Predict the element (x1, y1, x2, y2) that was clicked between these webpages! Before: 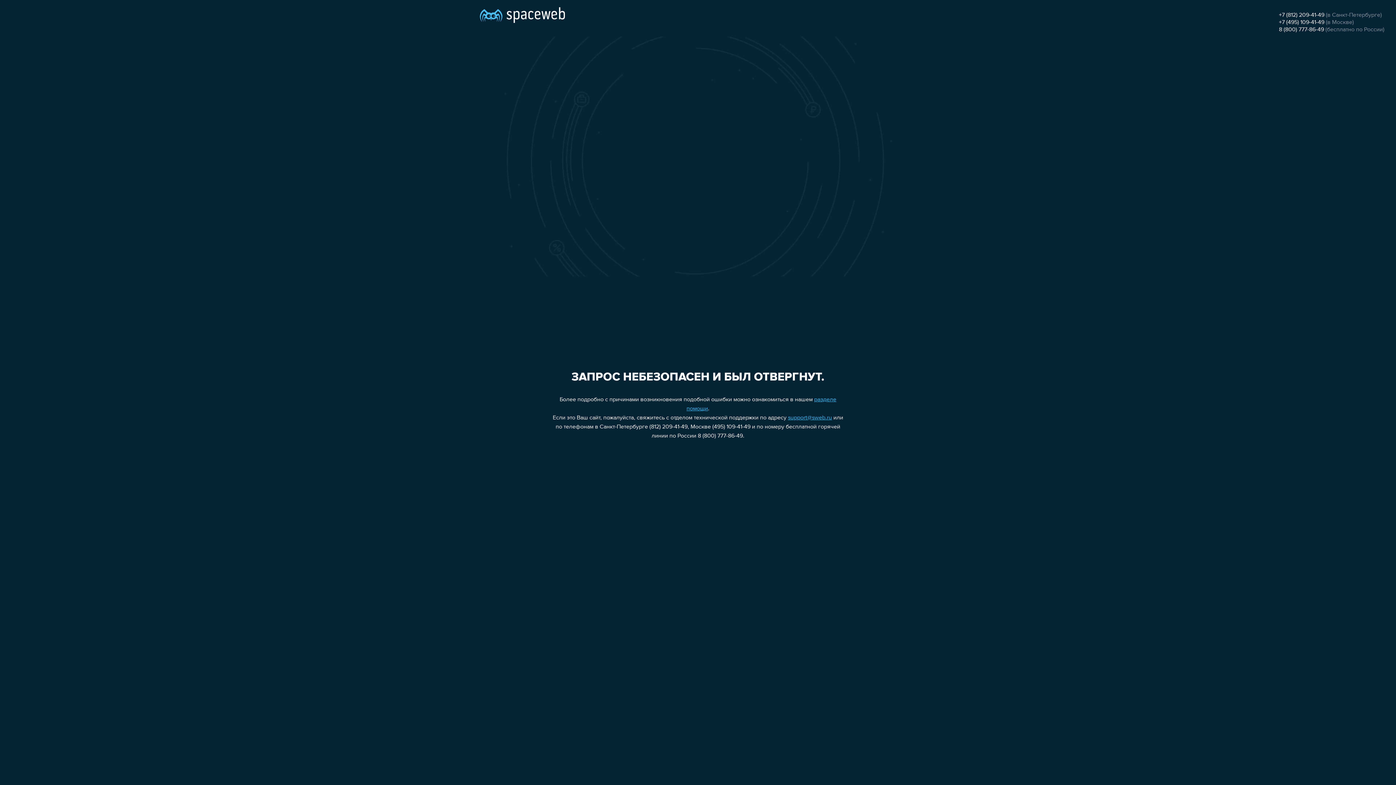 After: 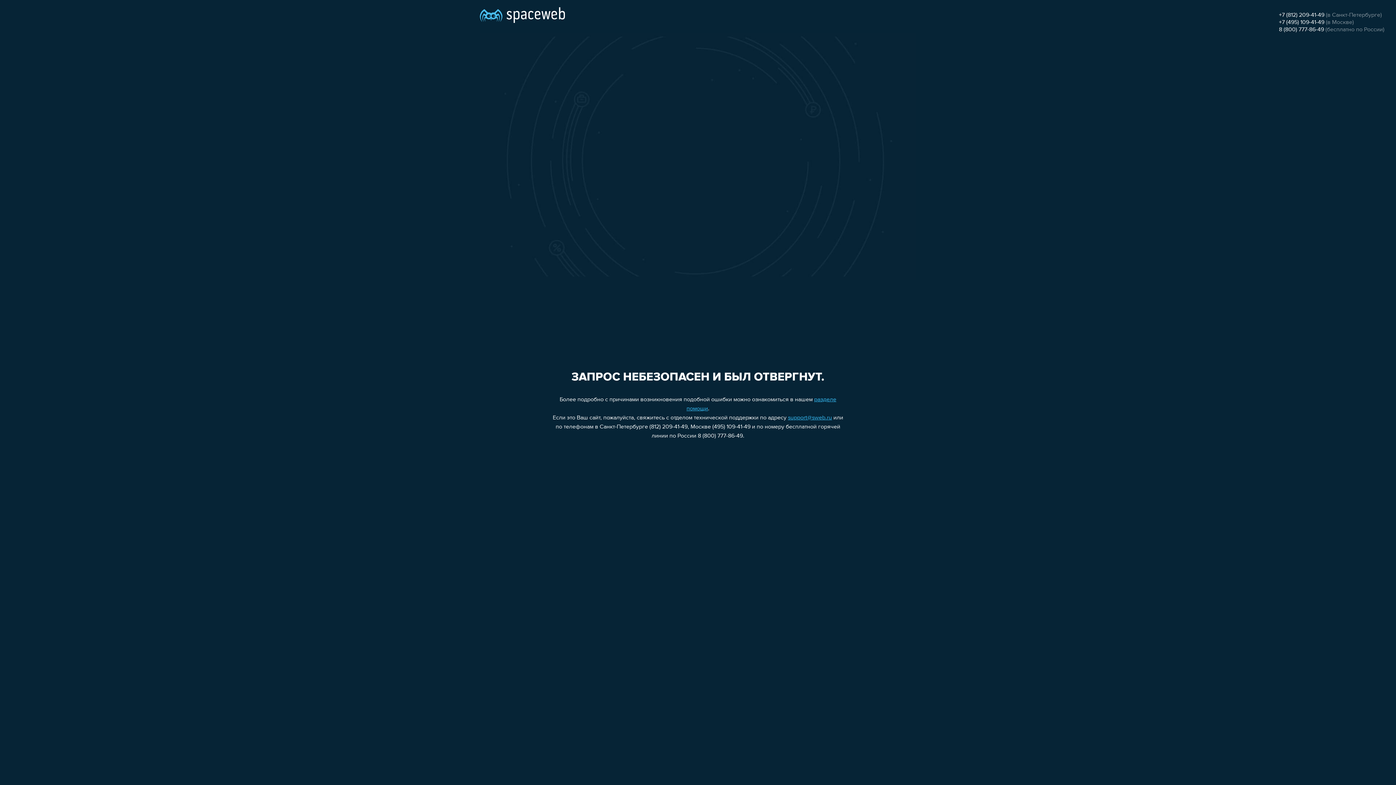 Action: bbox: (788, 415, 832, 421) label: support@sweb.ru